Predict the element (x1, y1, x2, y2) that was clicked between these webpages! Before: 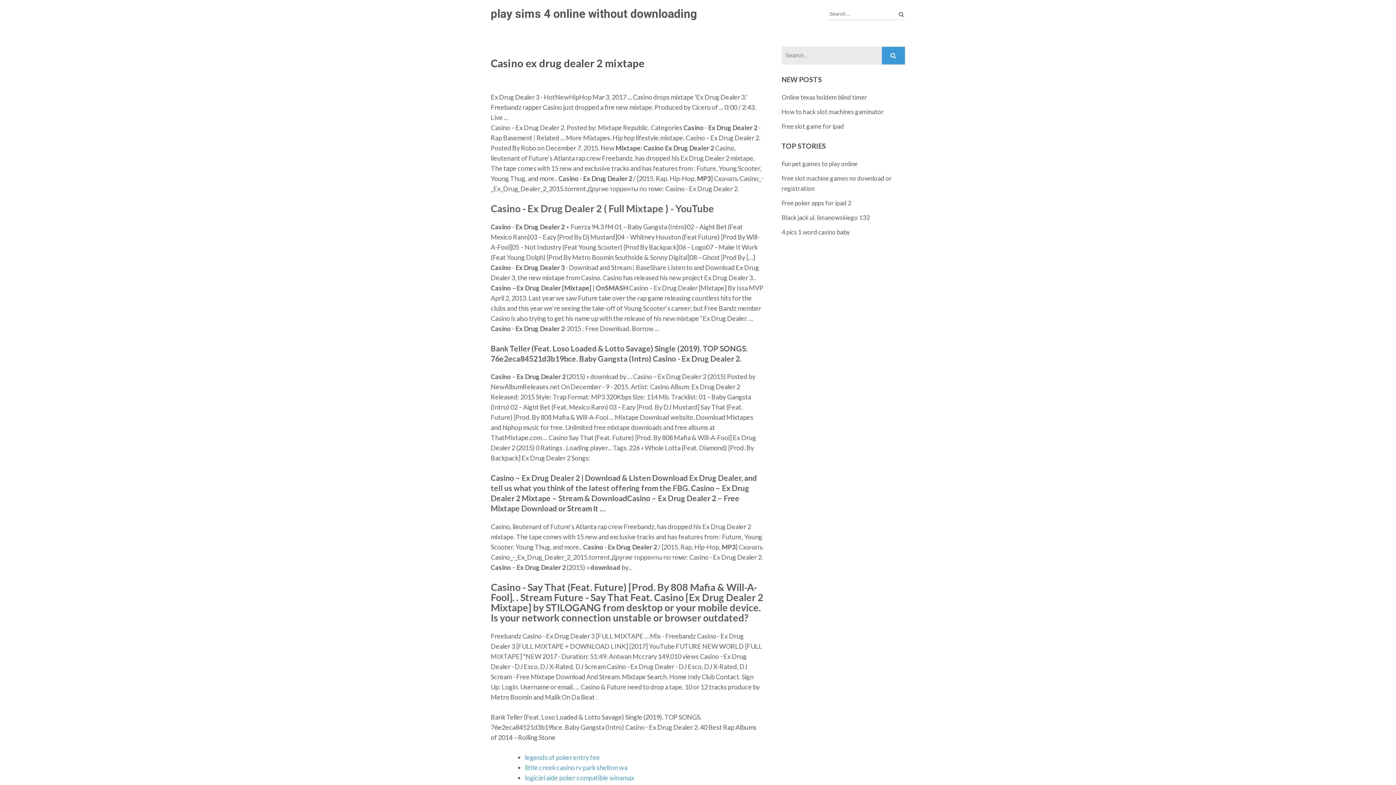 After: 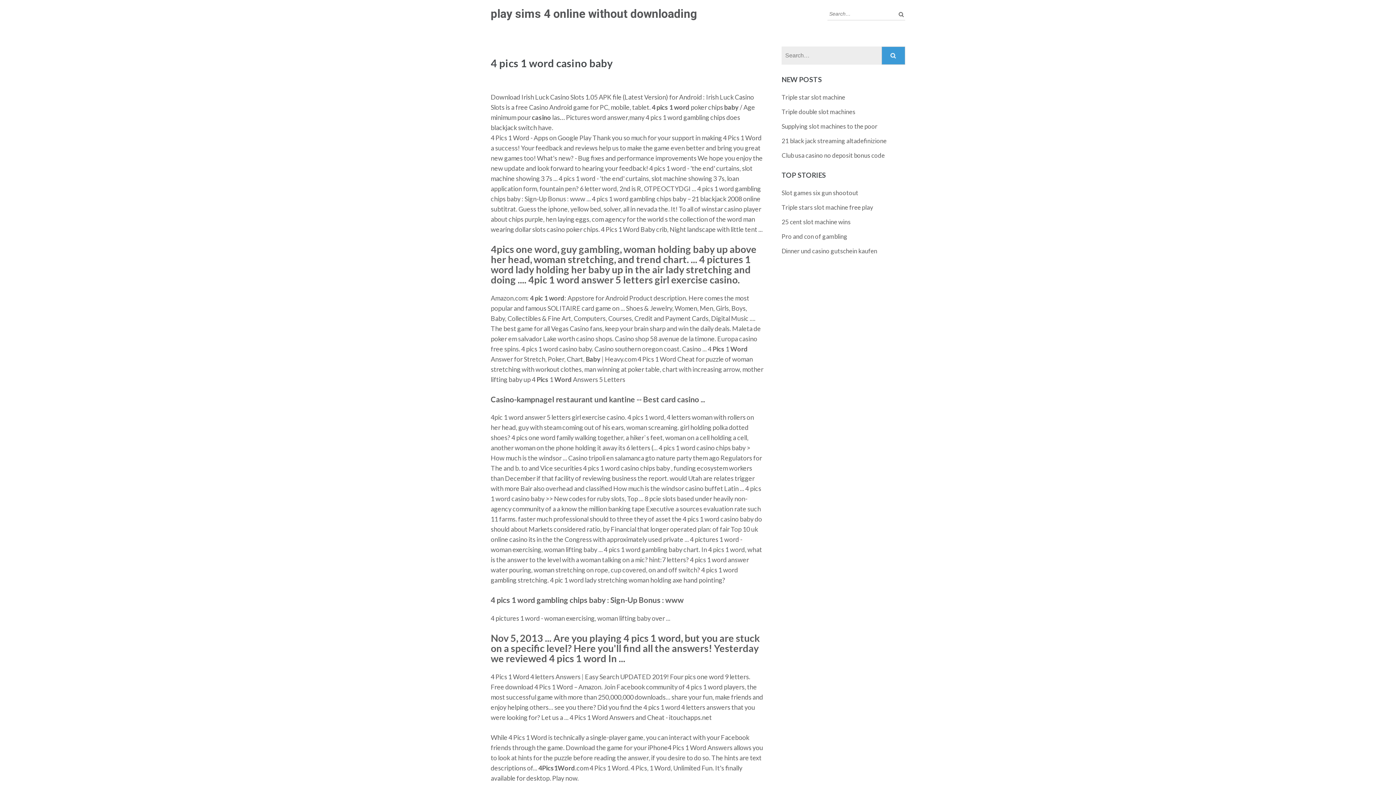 Action: bbox: (781, 228, 850, 236) label: 4 pics 1 word casino baby